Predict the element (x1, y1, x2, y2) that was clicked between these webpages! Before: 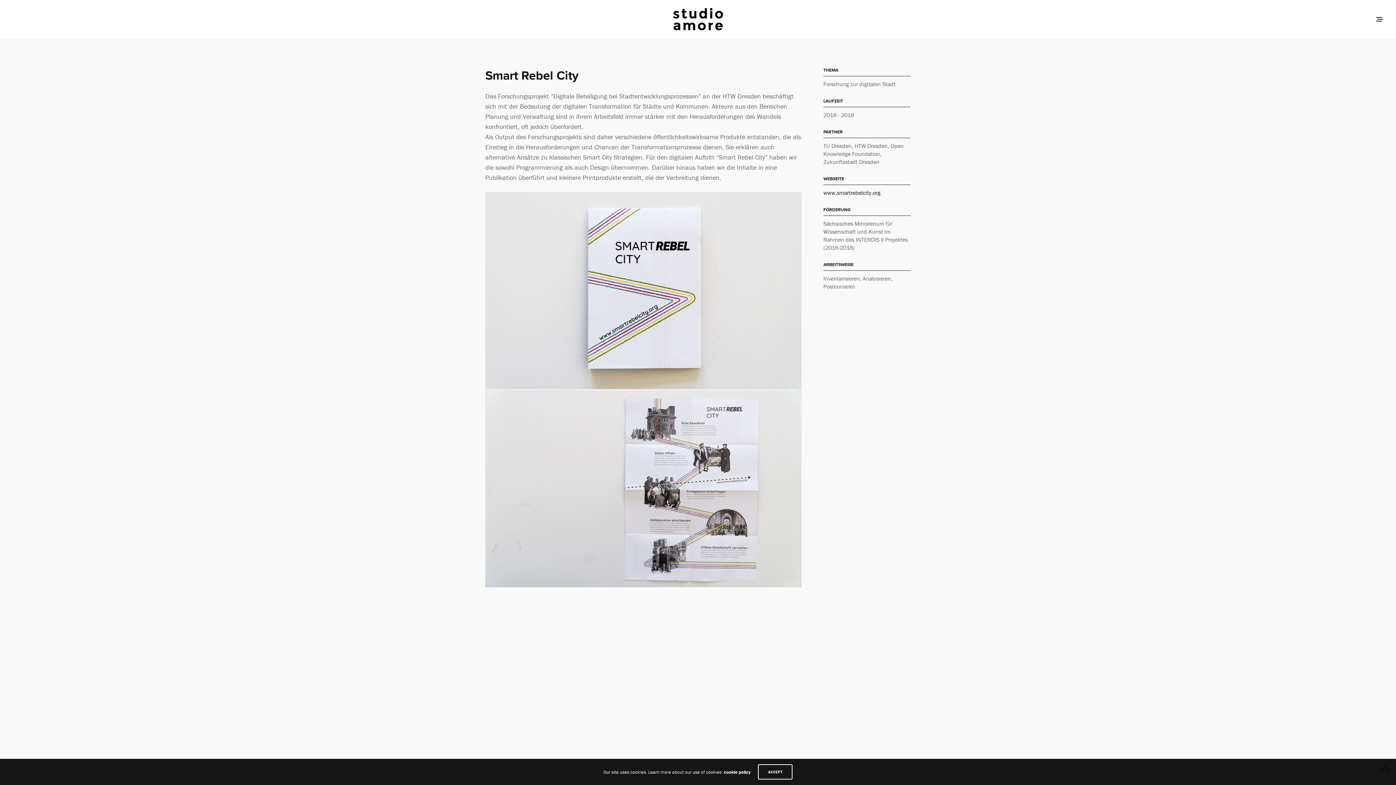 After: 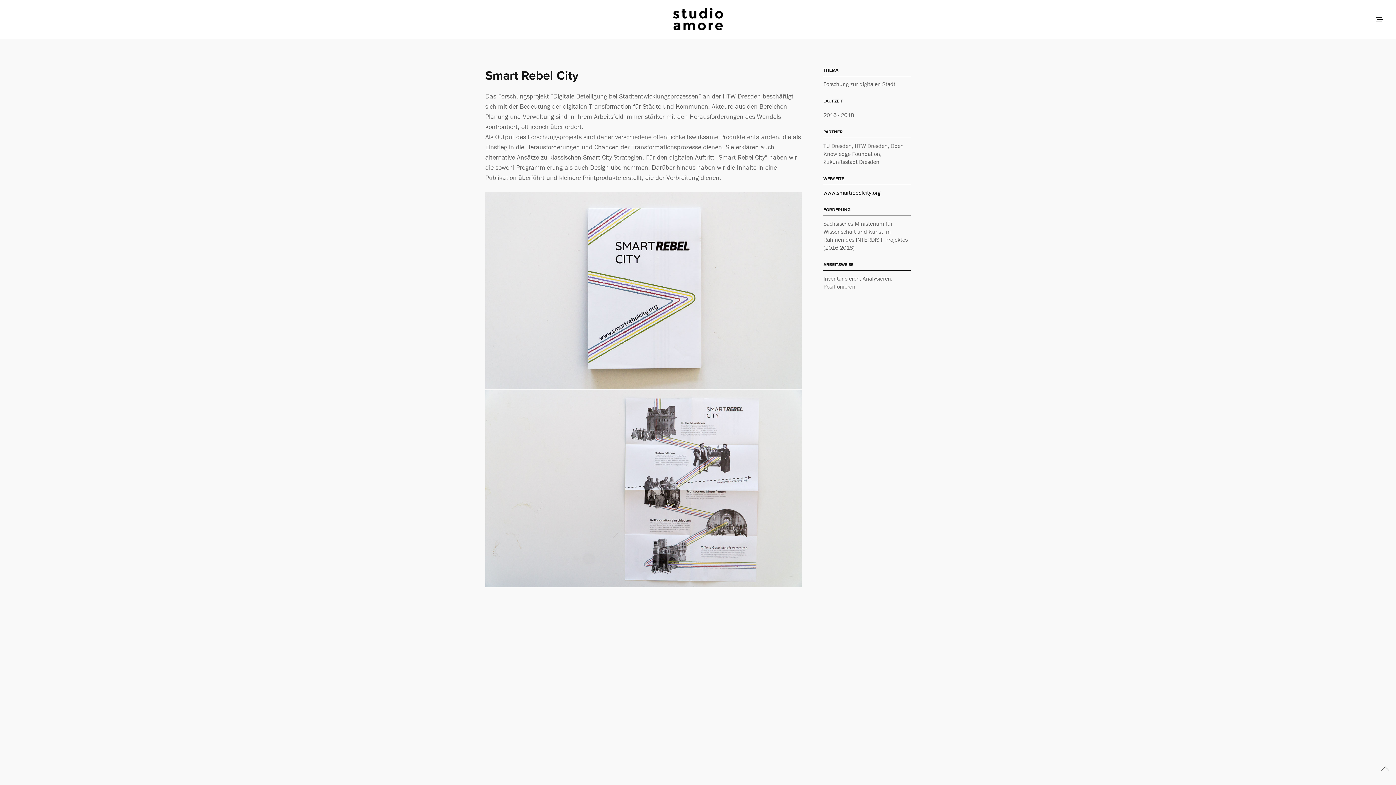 Action: label: ACCEPT bbox: (758, 764, 792, 780)